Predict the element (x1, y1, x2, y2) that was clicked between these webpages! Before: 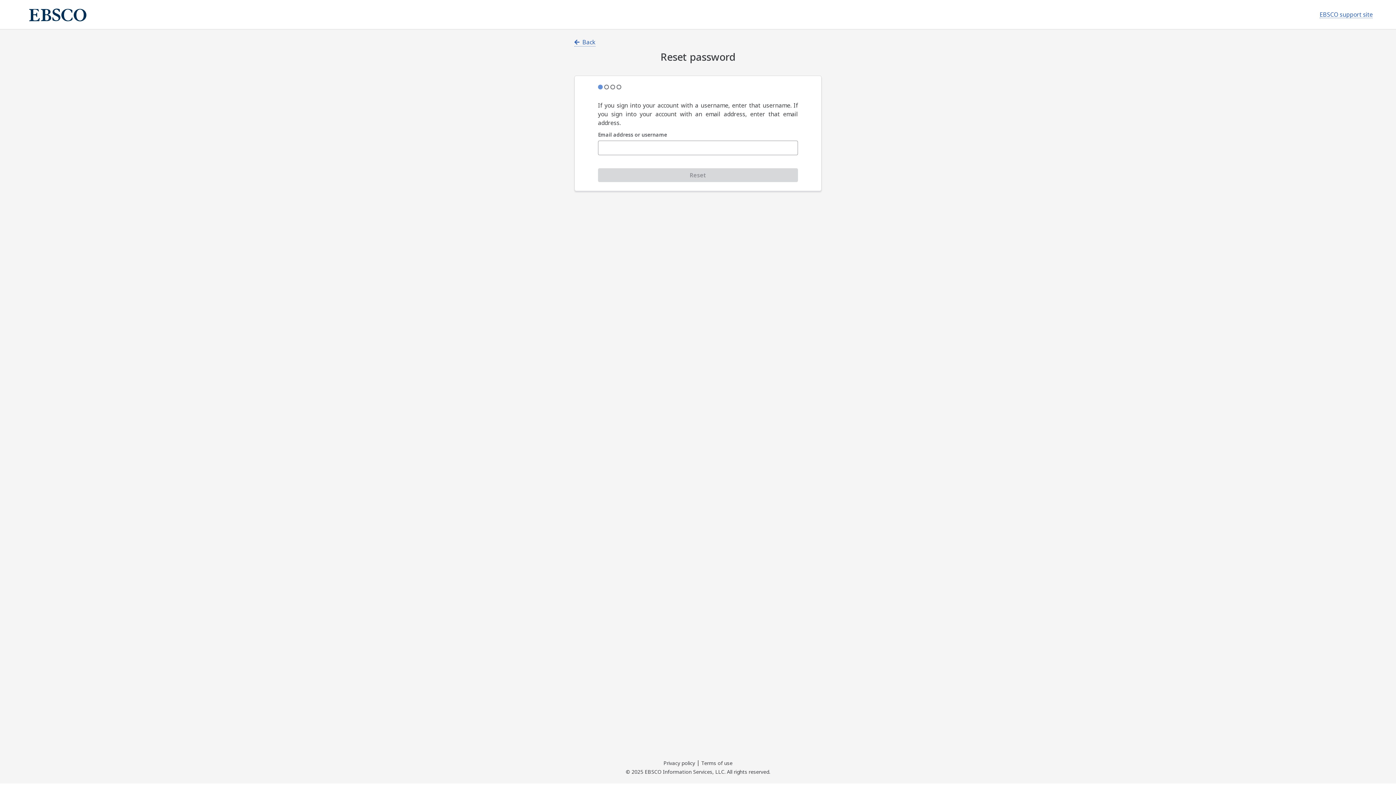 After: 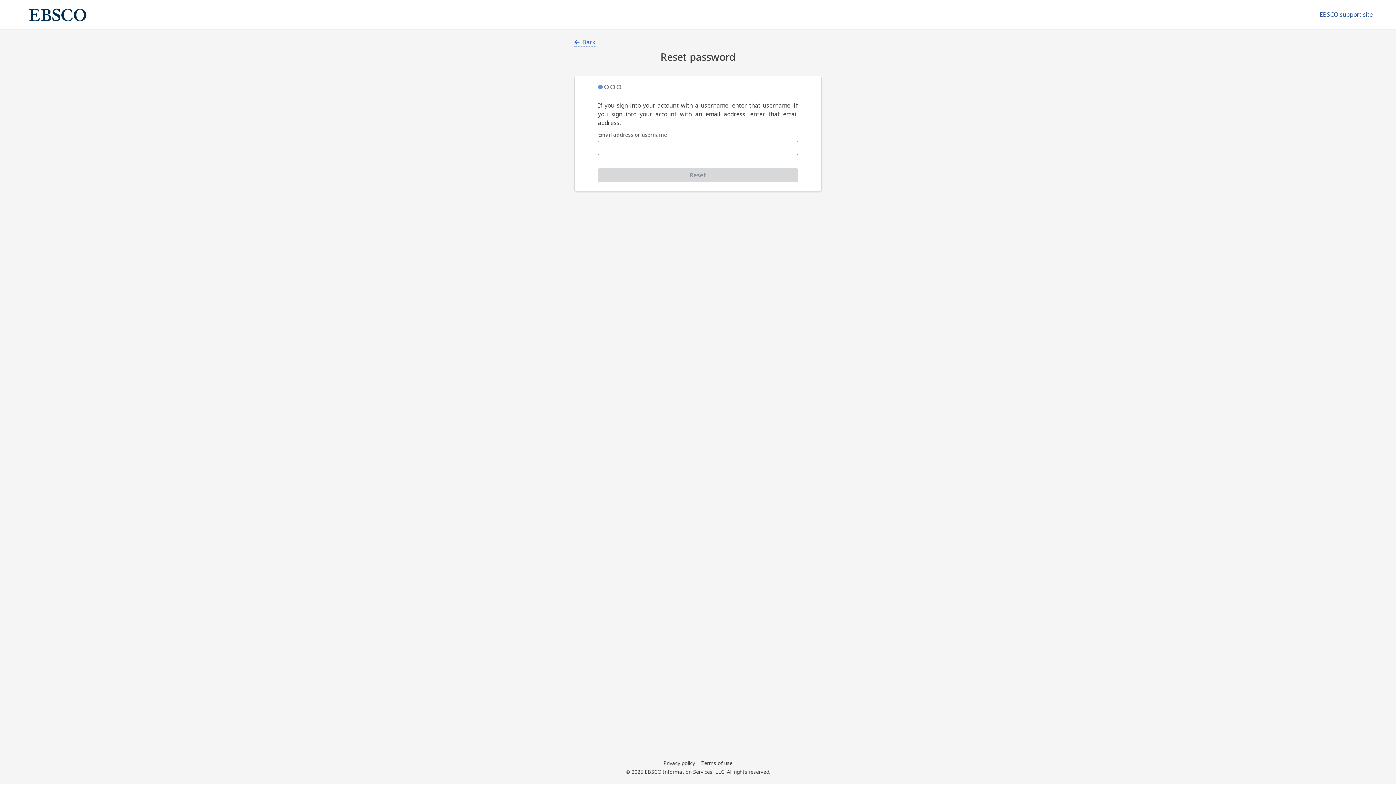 Action: bbox: (1320, 11, 1373, 18) label: EBSCO support site